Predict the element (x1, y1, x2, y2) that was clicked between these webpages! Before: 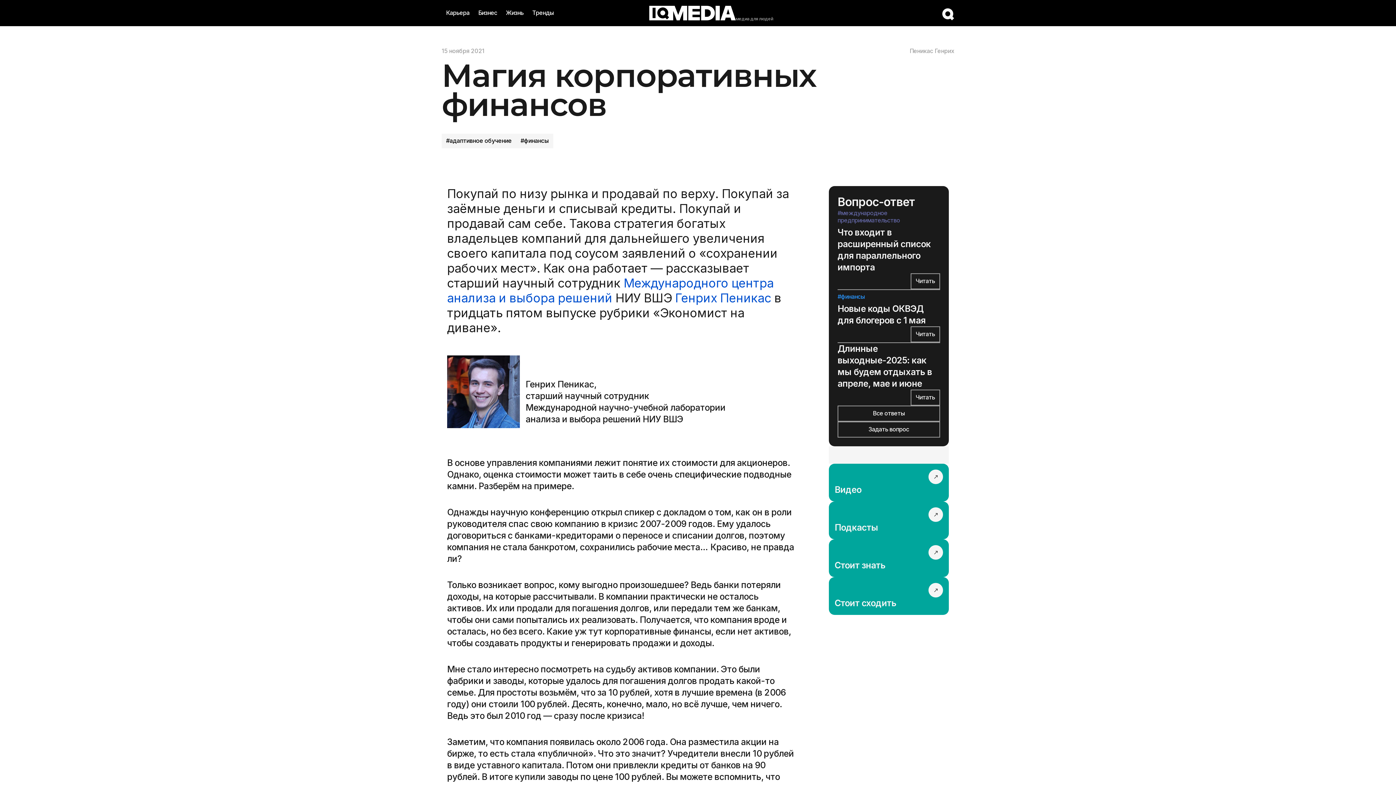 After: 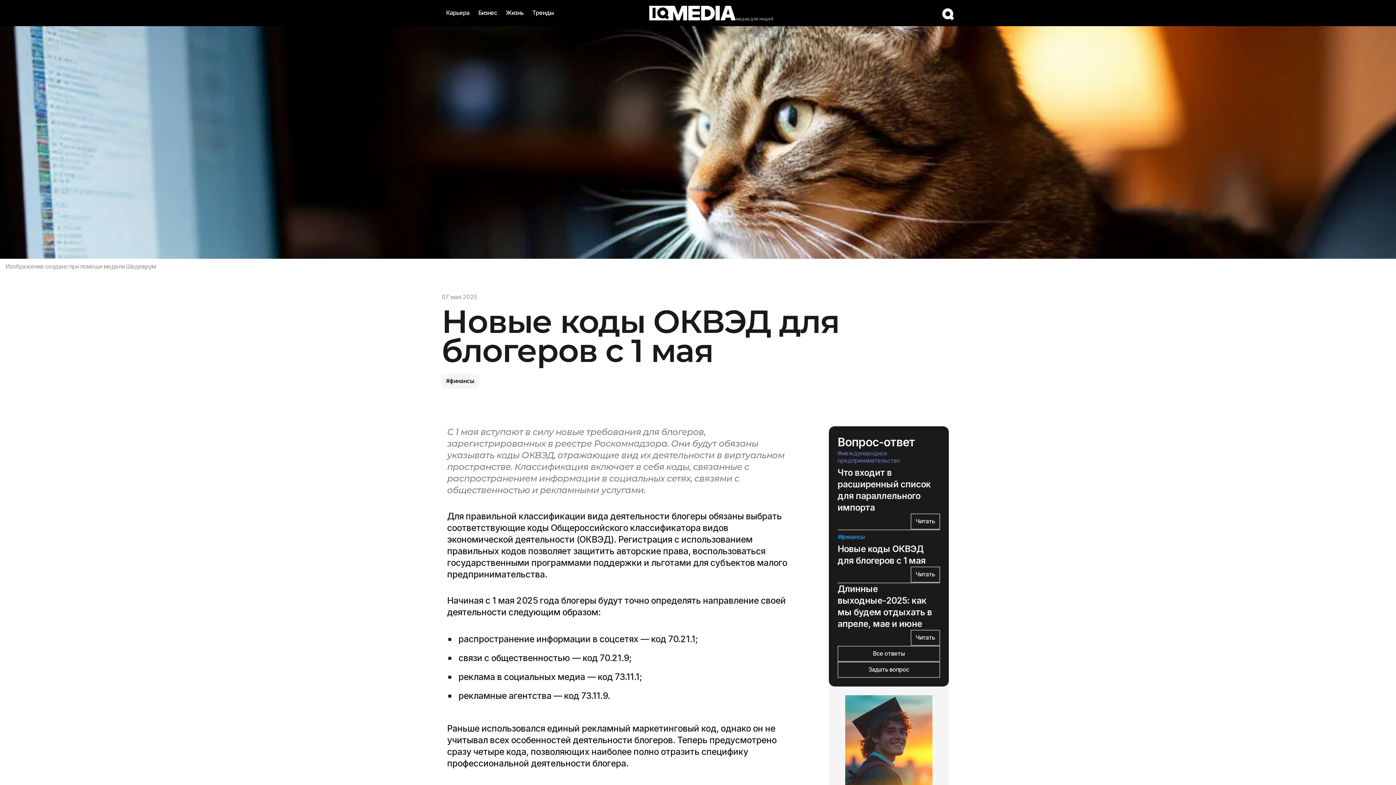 Action: bbox: (910, 326, 940, 342) label: Читать